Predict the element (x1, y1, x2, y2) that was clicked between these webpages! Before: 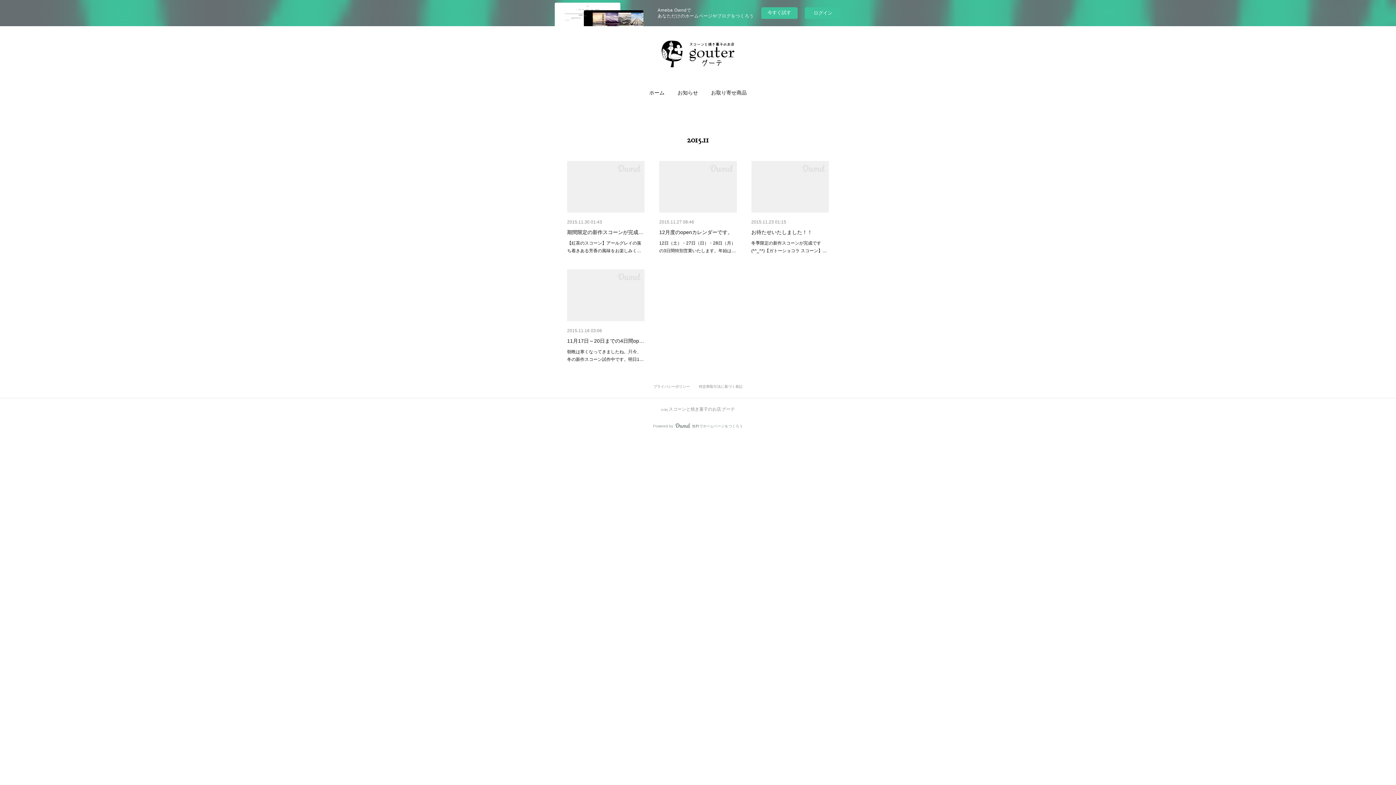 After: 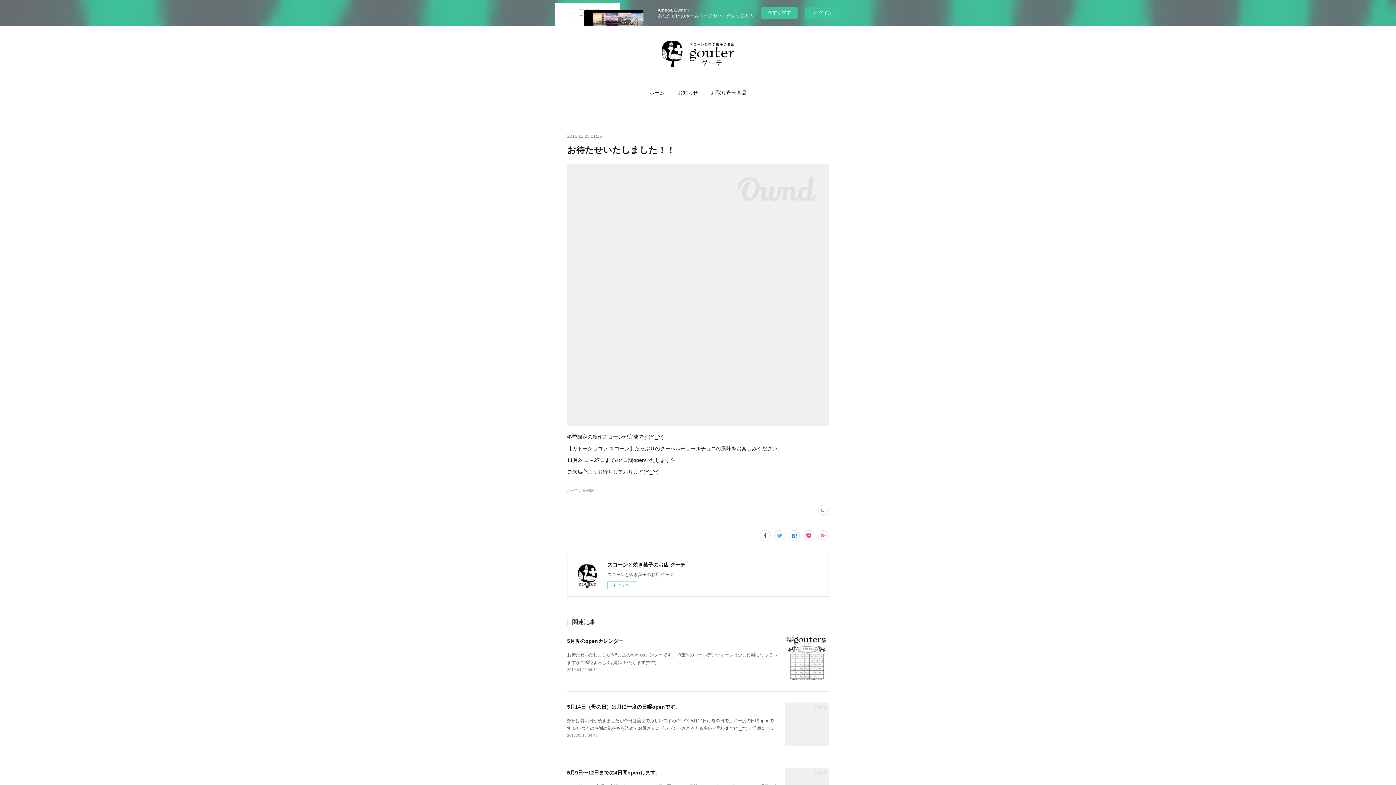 Action: label: お待たせいたしました！！ bbox: (751, 229, 812, 235)